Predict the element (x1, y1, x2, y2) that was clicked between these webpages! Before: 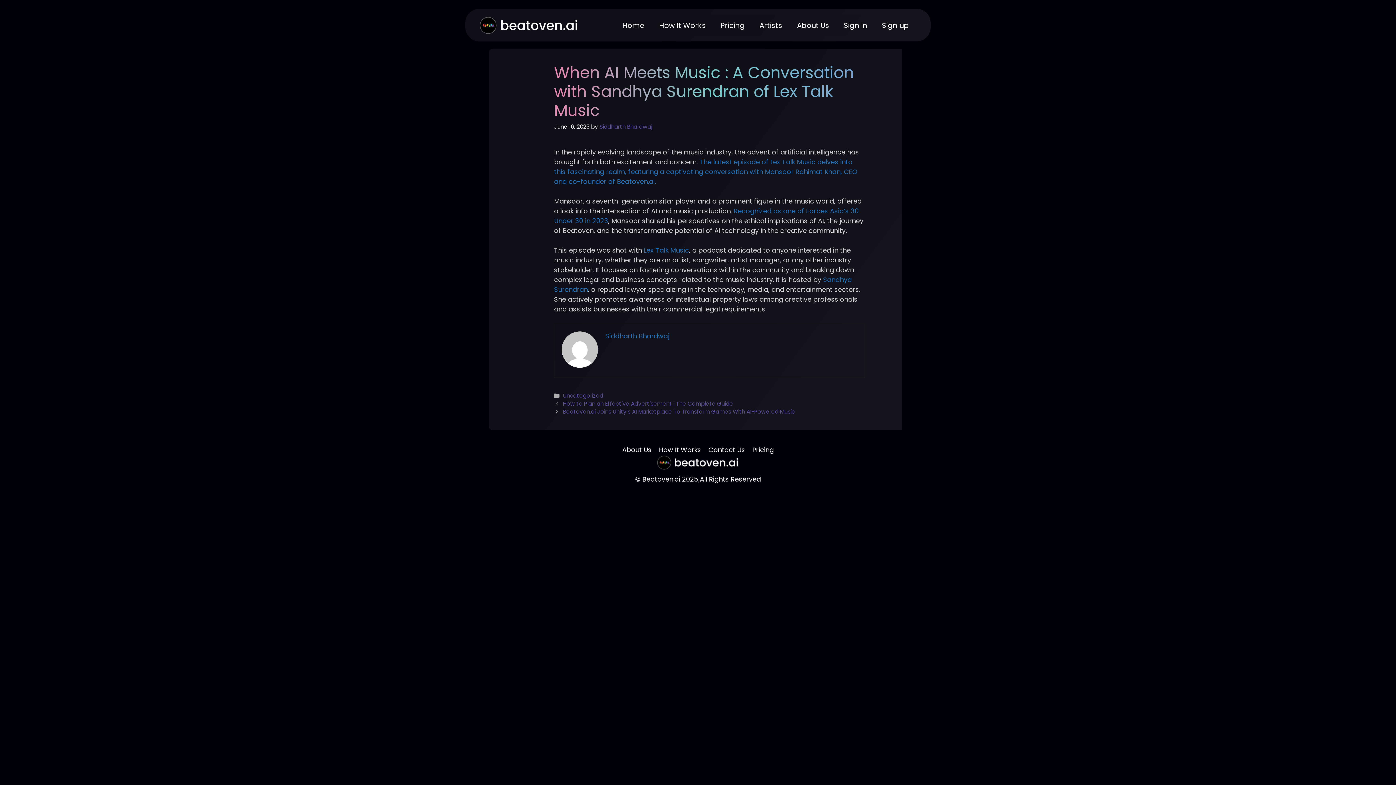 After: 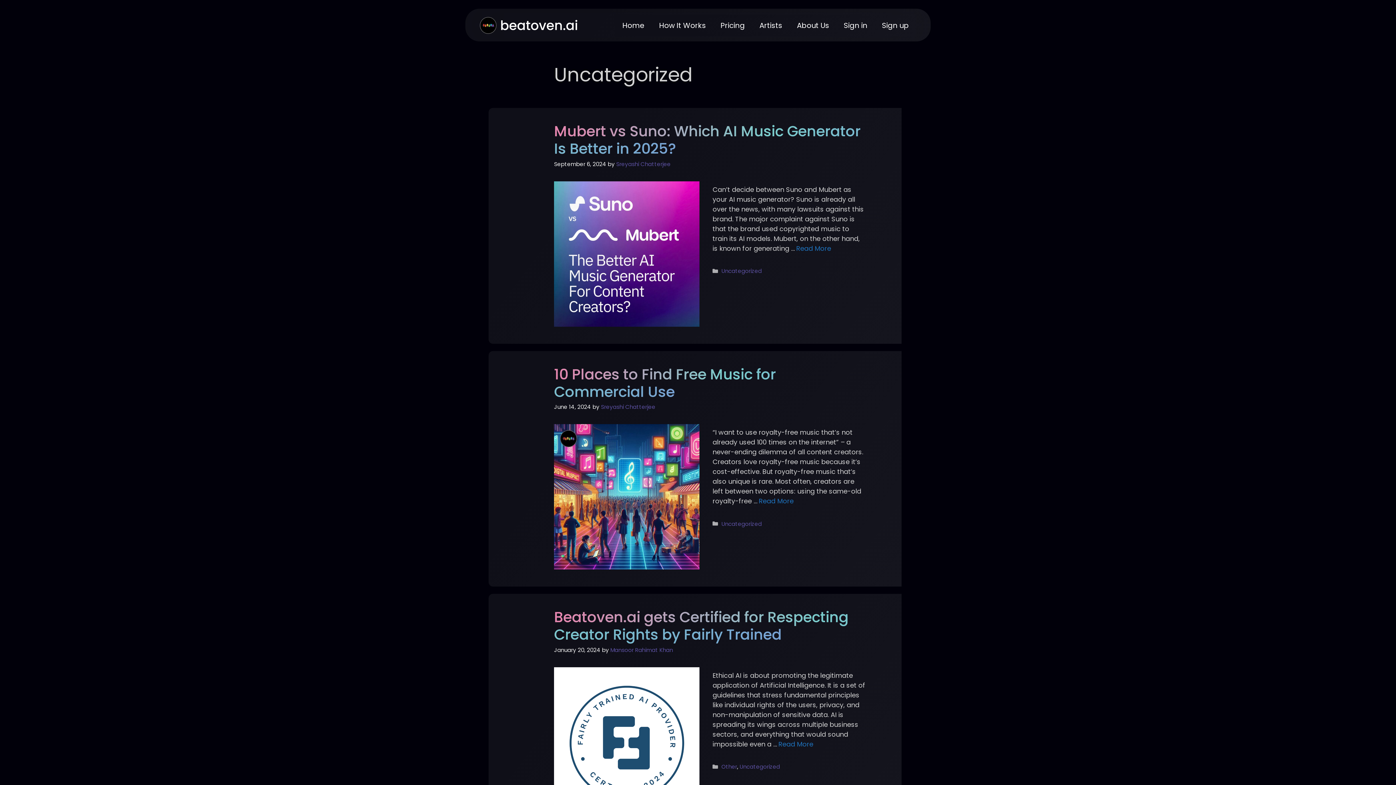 Action: label: Uncategorized bbox: (563, 391, 603, 399)